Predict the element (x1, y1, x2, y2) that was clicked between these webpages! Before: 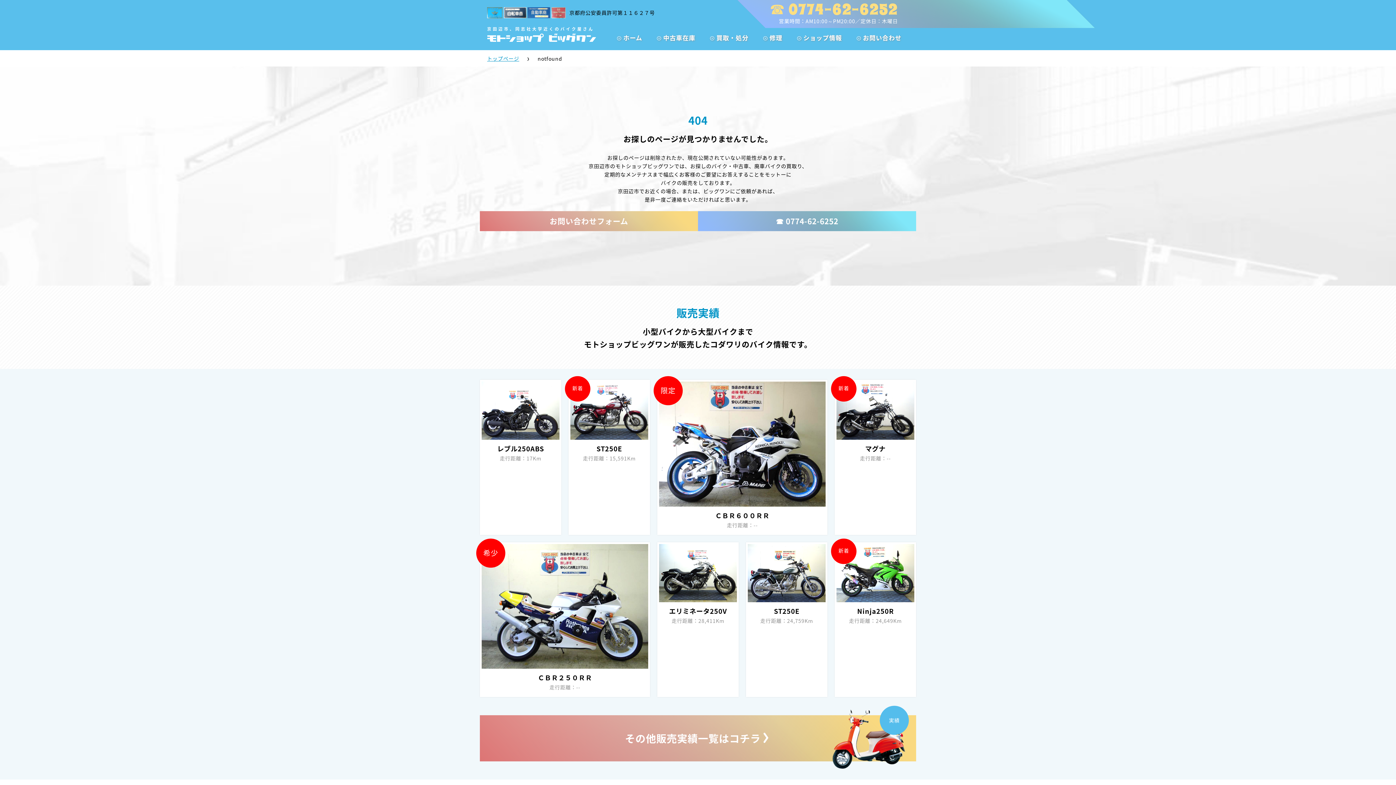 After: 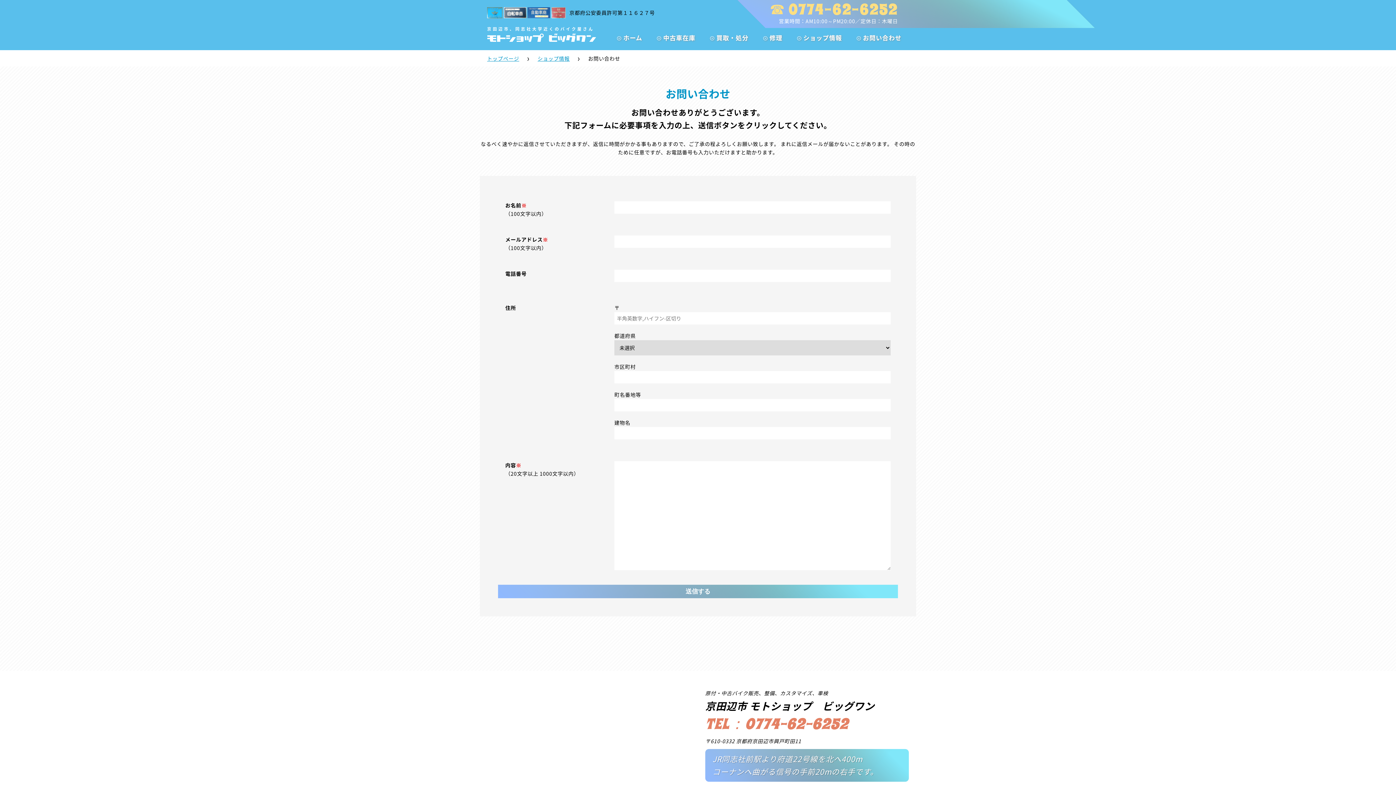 Action: label: お問い合わせ bbox: (856, 29, 901, 46)